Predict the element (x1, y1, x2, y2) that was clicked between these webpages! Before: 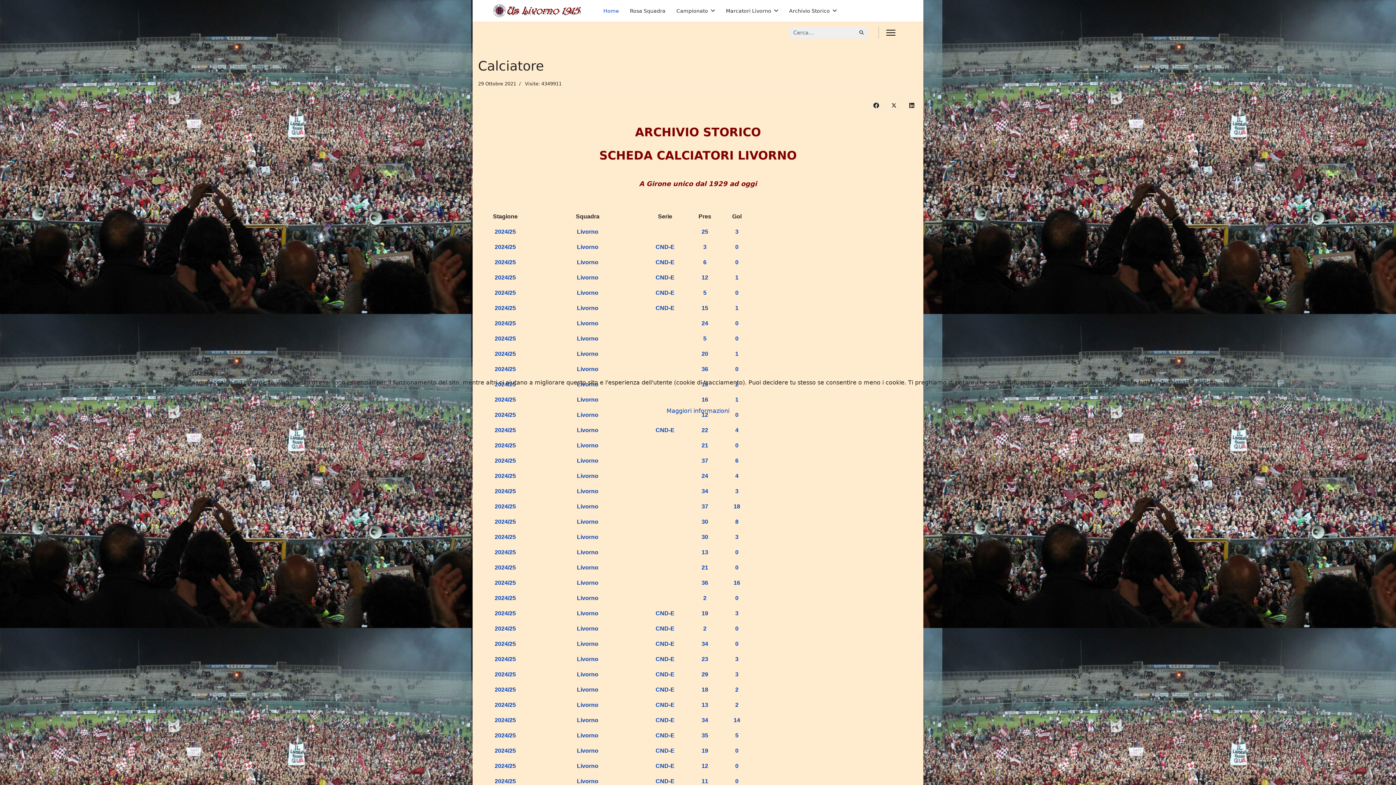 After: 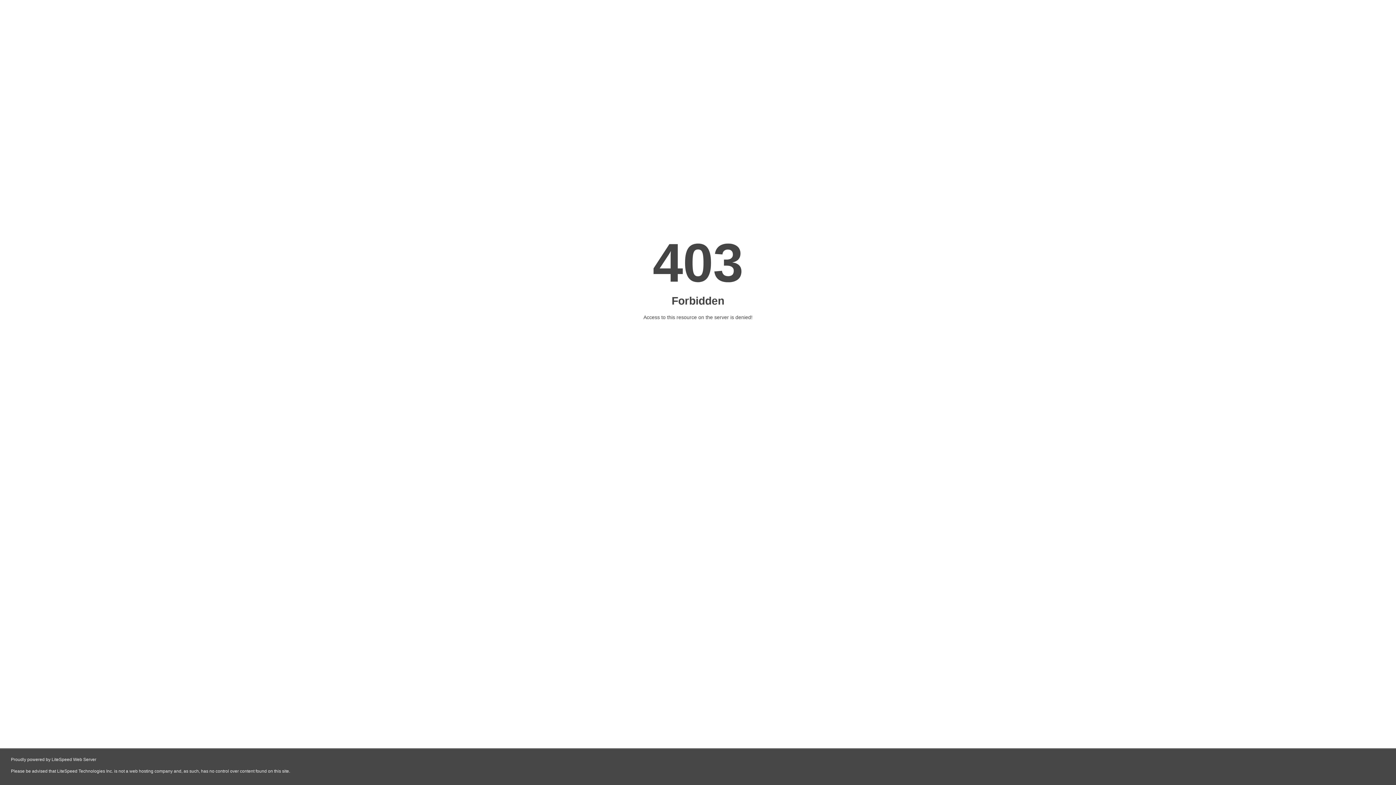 Action: bbox: (666, 407, 729, 414) label: Maggiori informazioni